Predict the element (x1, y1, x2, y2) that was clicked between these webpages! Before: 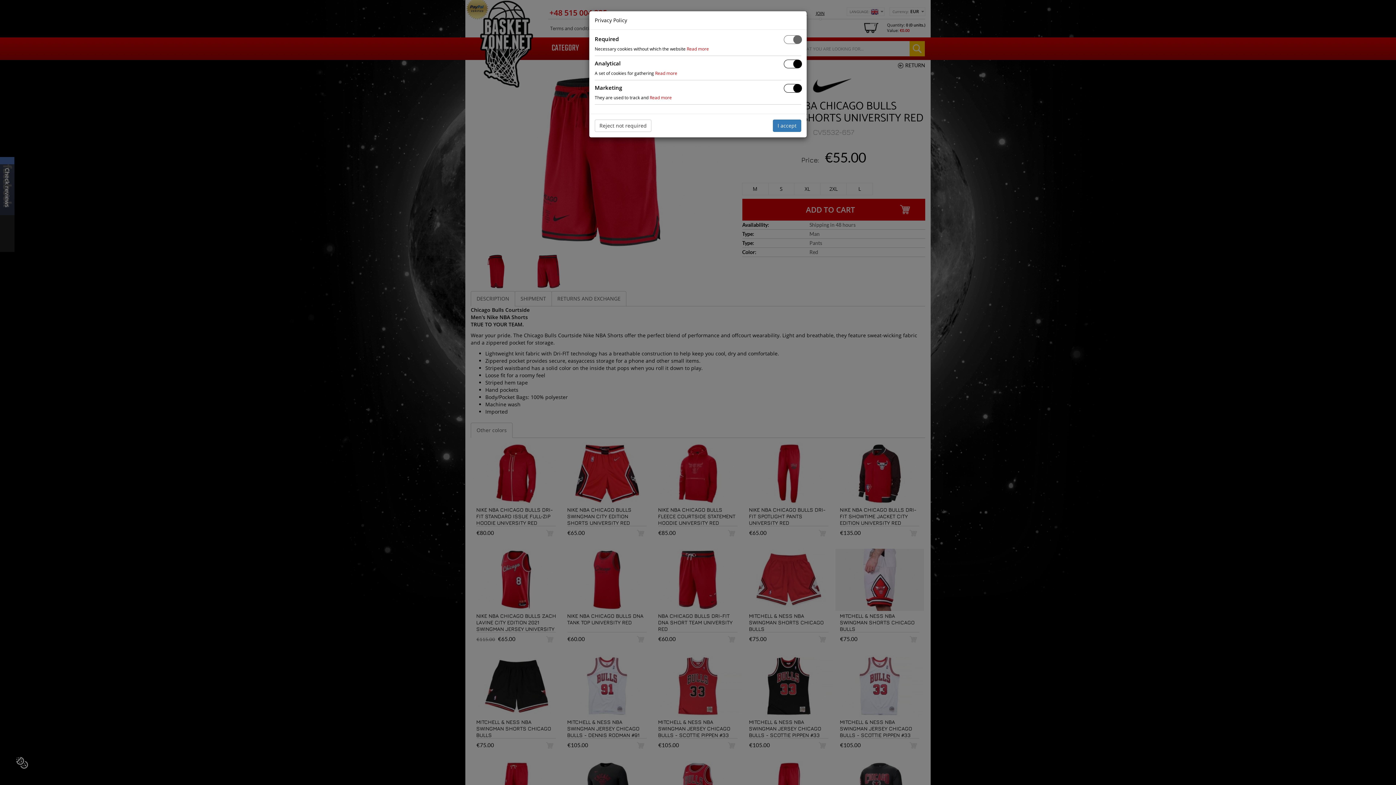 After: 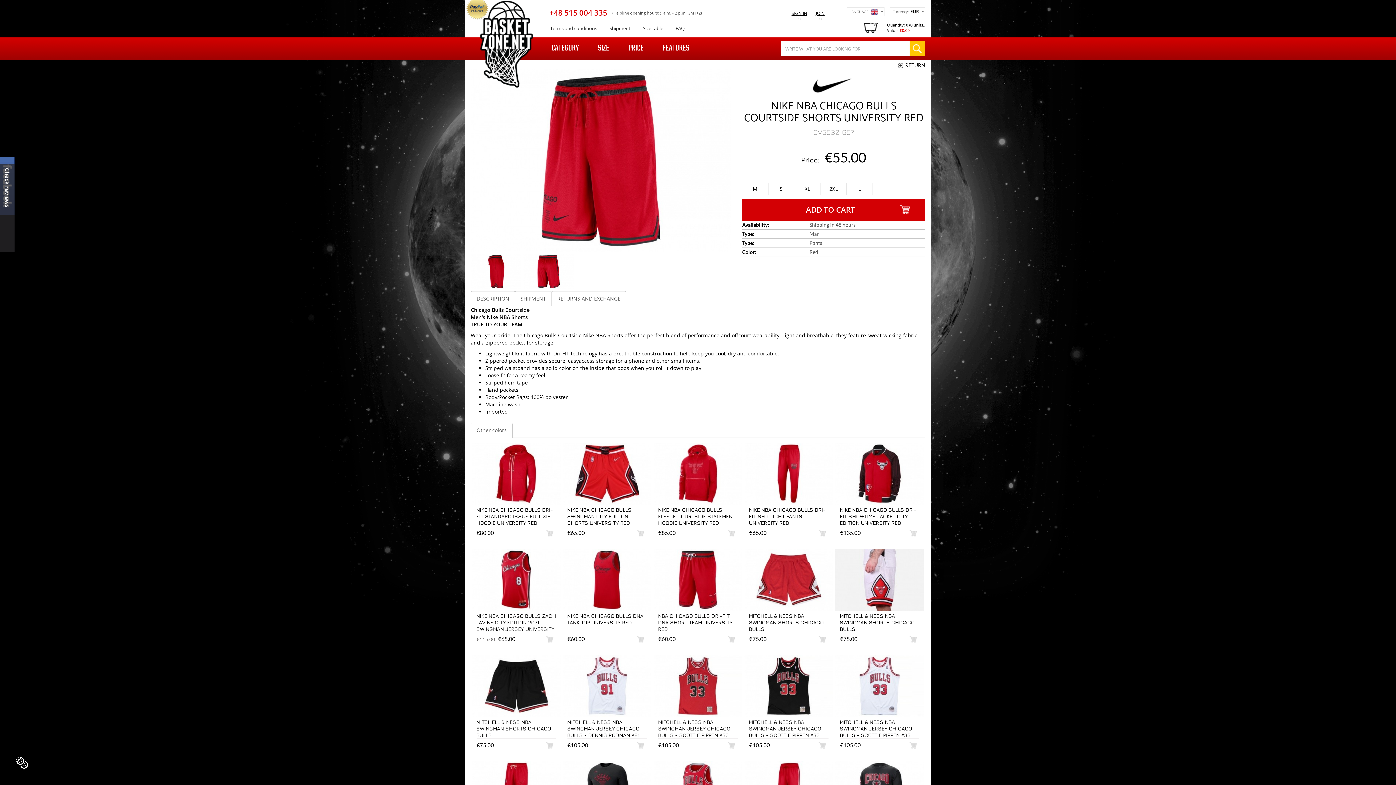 Action: bbox: (594, 119, 651, 132) label: Reject not required